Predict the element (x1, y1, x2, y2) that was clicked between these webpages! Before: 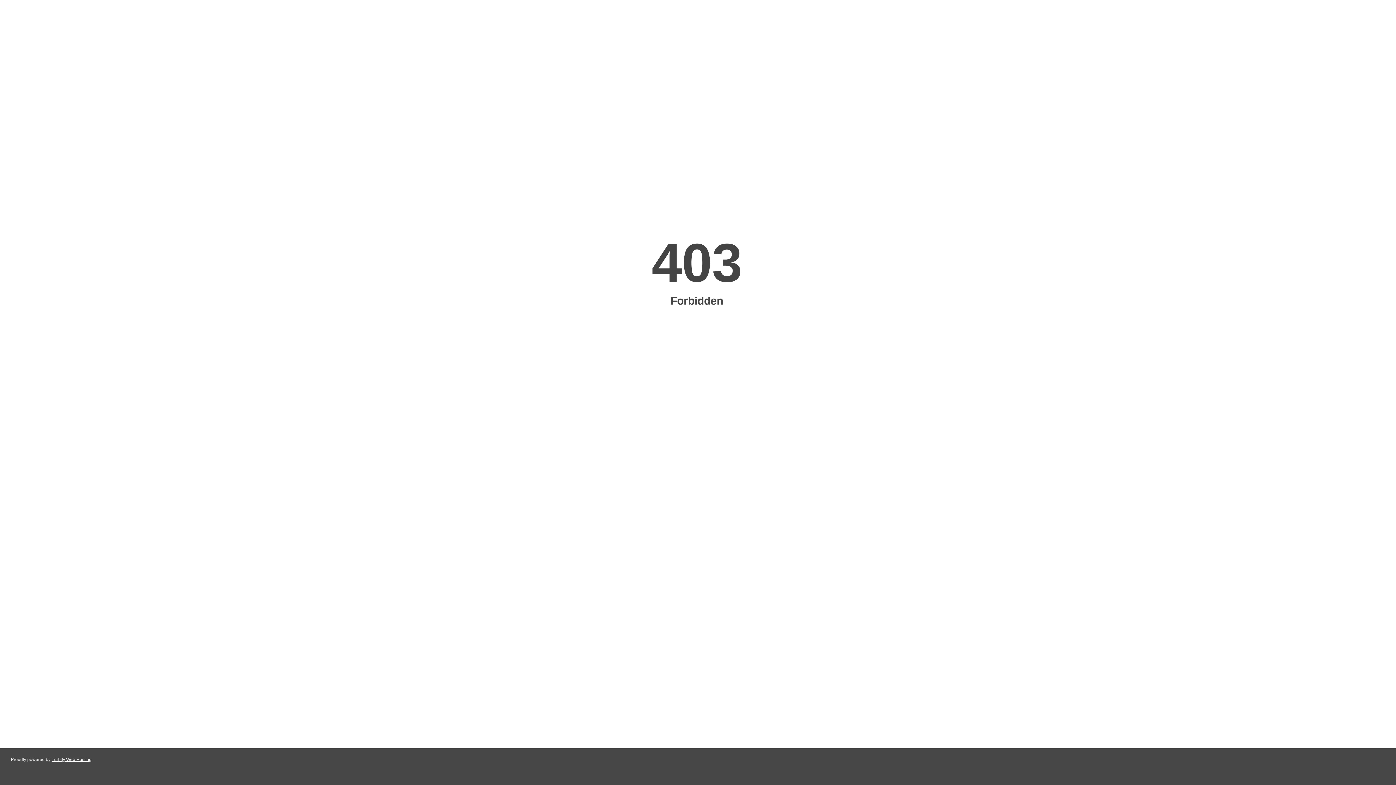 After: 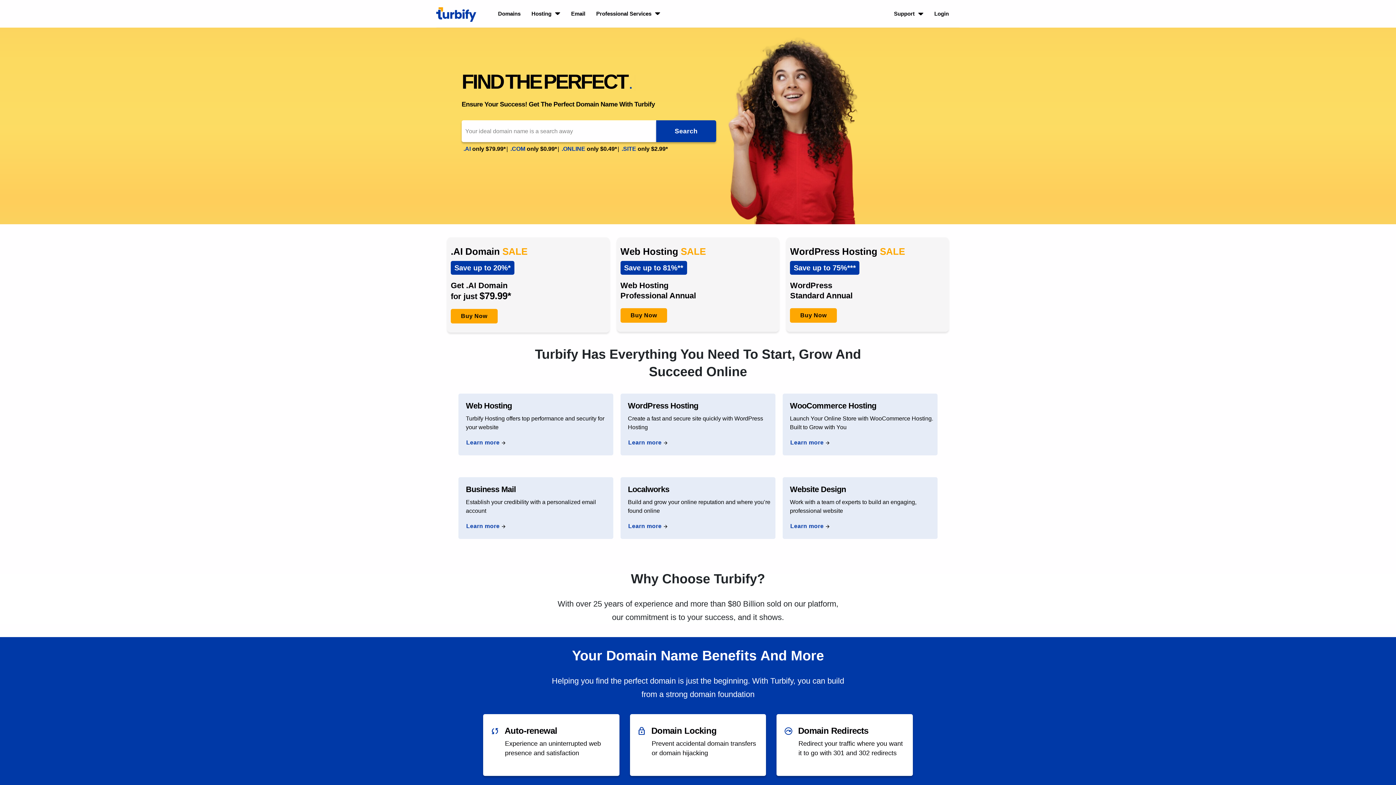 Action: bbox: (51, 757, 91, 762) label: Turbify Web Hosting